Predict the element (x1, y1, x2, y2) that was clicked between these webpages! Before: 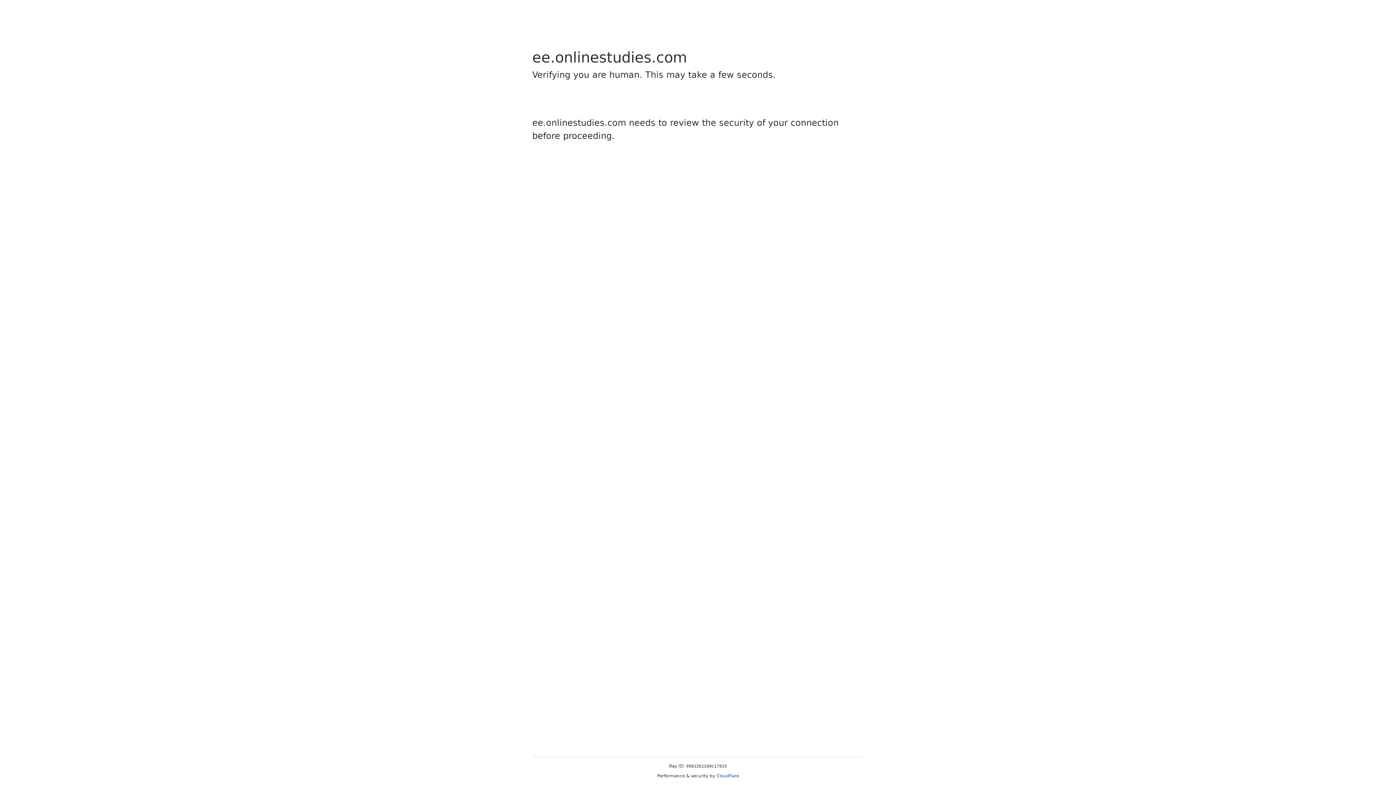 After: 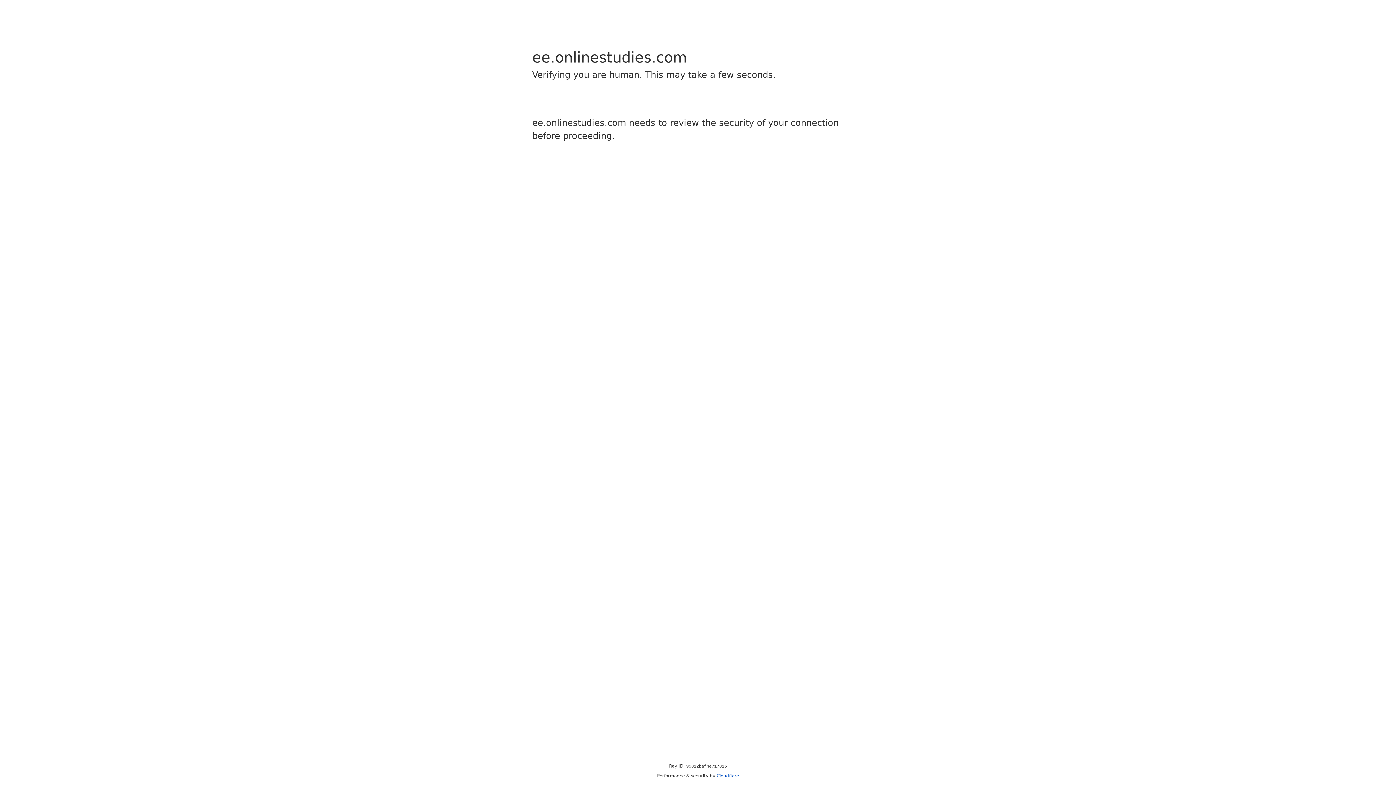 Action: bbox: (716, 773, 739, 778) label: Cloudflare